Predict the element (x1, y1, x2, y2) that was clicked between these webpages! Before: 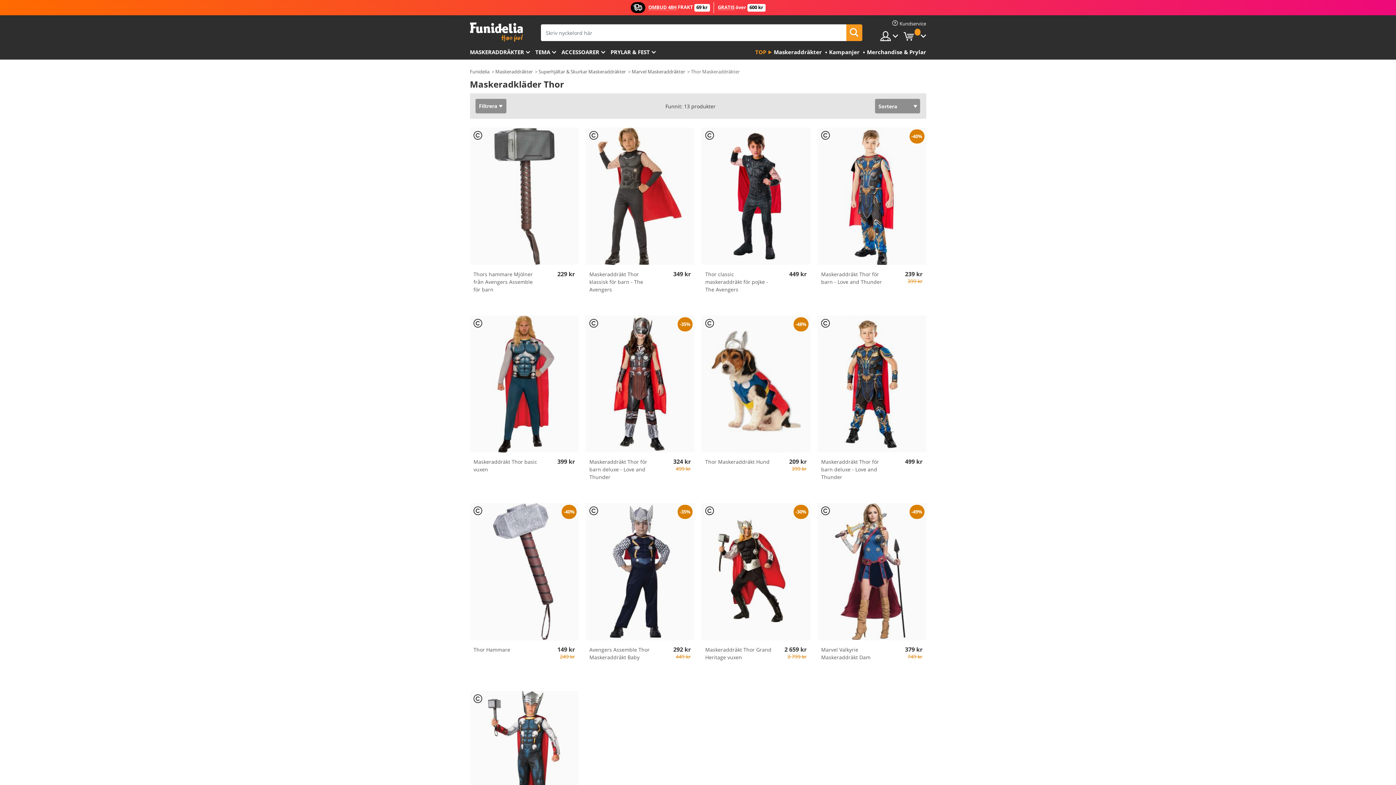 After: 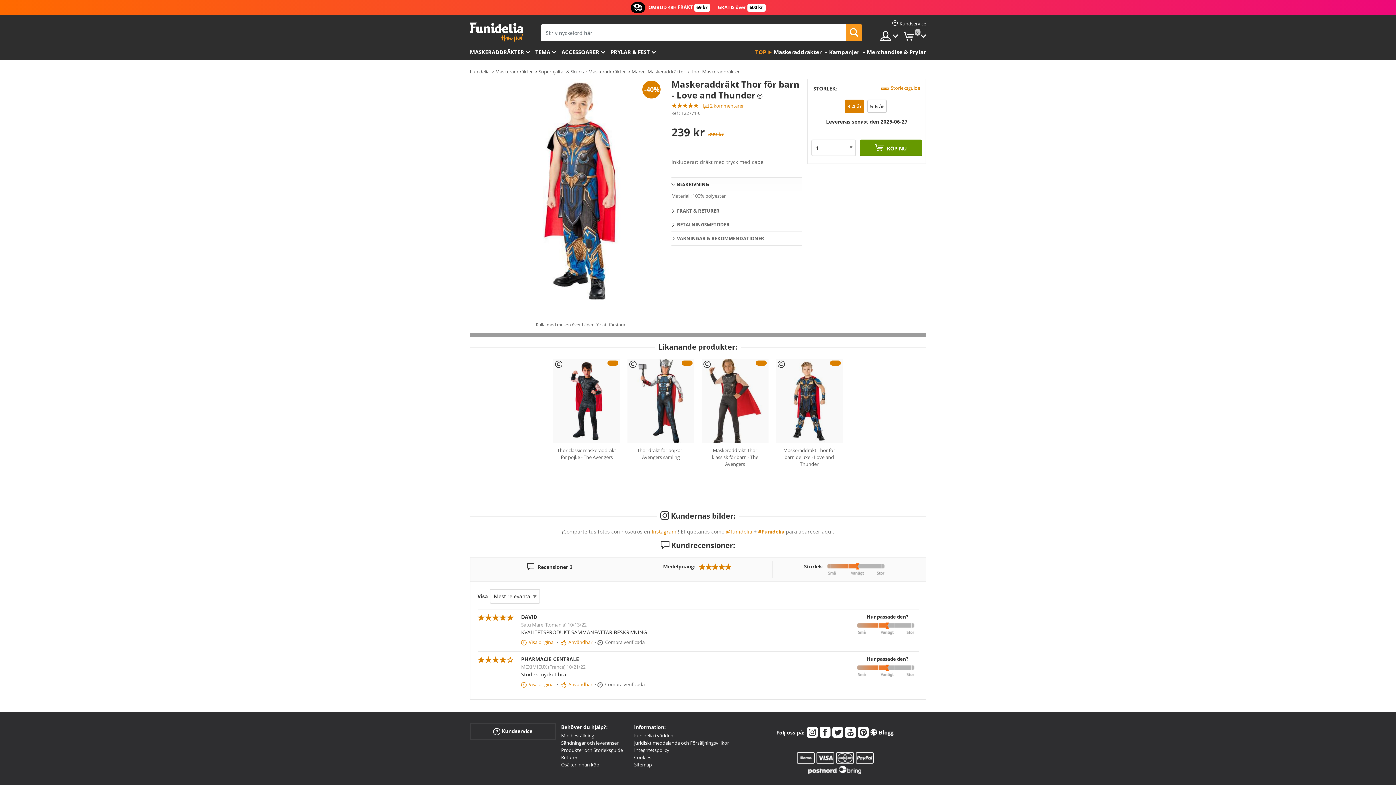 Action: label: Maskeraddräkt Thor för barn - Love and Thunder bbox: (821, 270, 888, 285)